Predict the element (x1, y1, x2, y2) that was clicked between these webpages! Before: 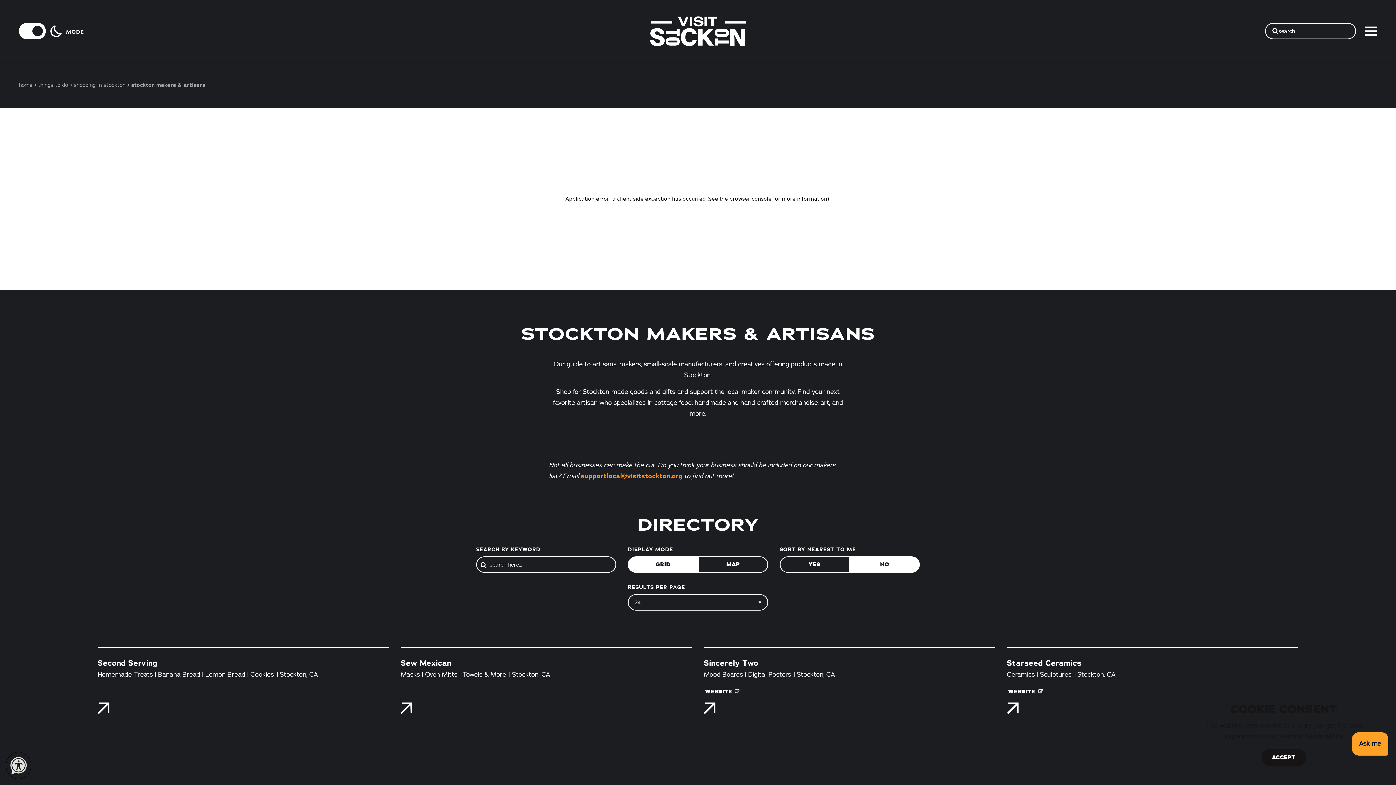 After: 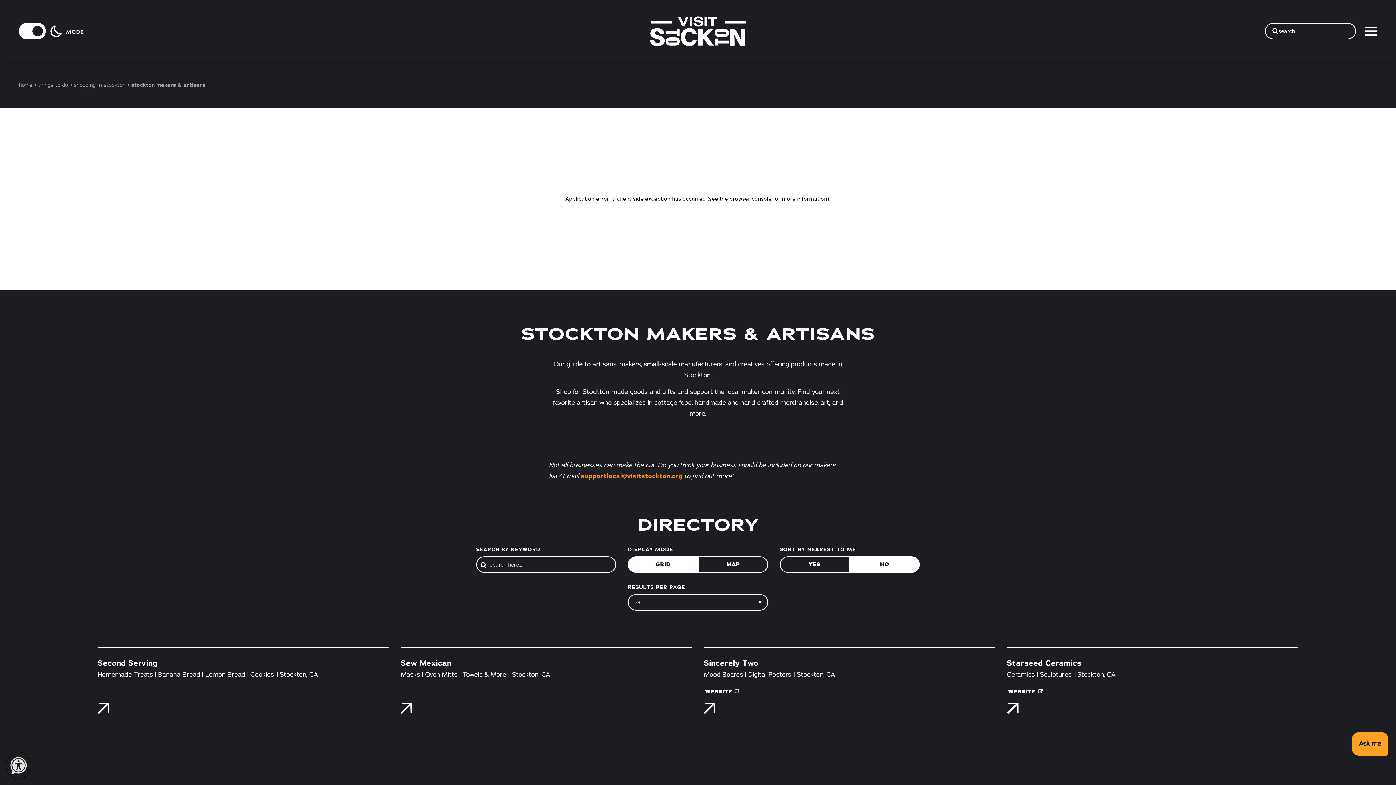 Action: bbox: (1261, 749, 1306, 766) label: ACCEPT